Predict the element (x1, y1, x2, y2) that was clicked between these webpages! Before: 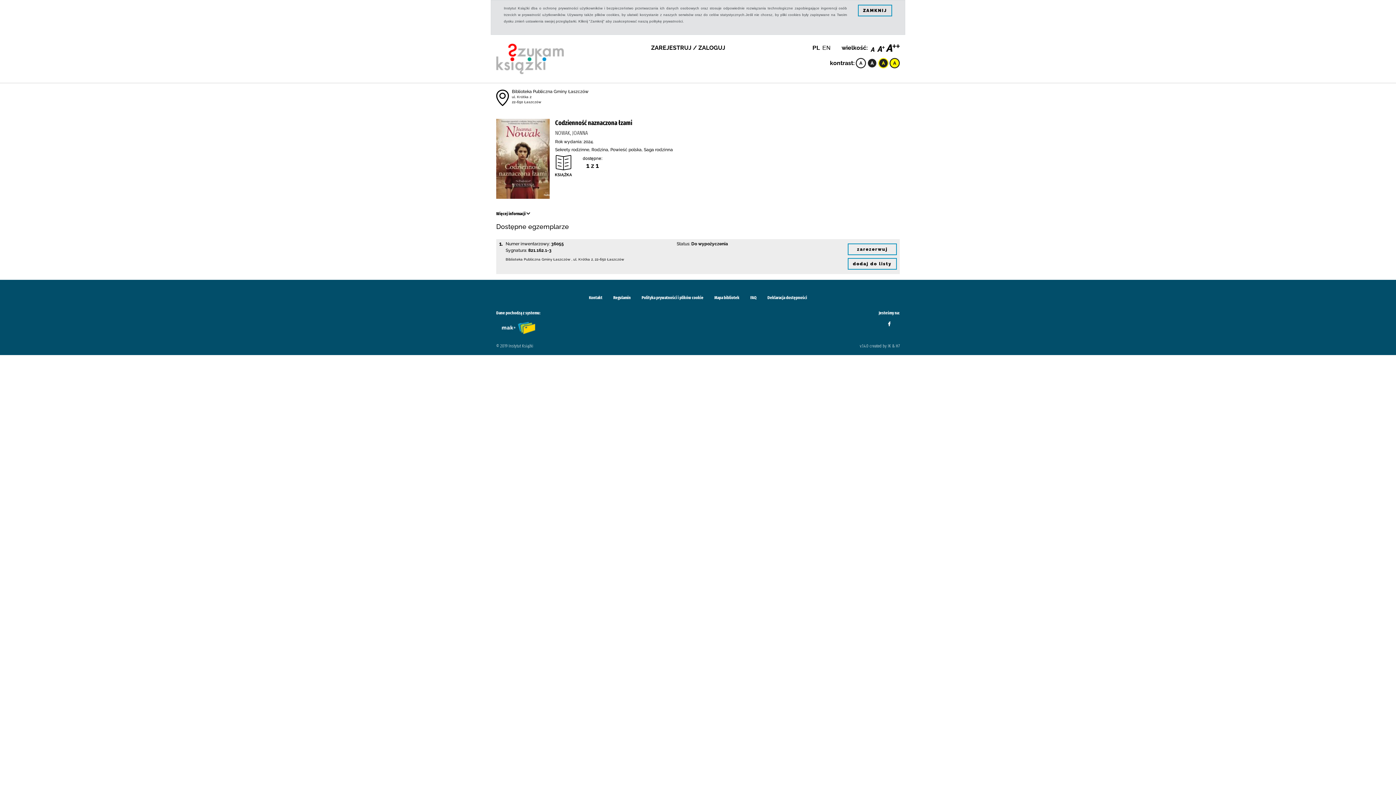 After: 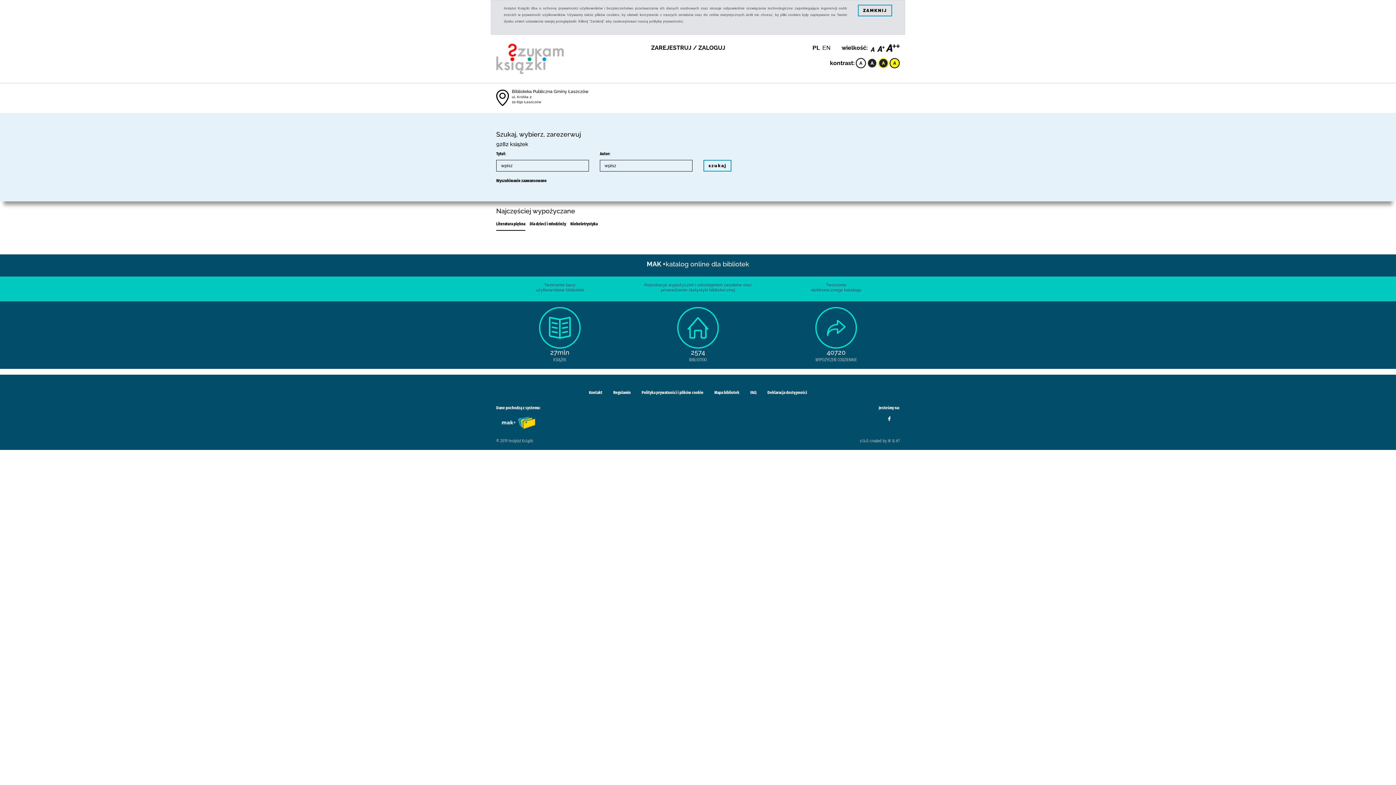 Action: bbox: (512, 89, 588, 94) label: Biblioteka Publiczna Gminy Łaszczów